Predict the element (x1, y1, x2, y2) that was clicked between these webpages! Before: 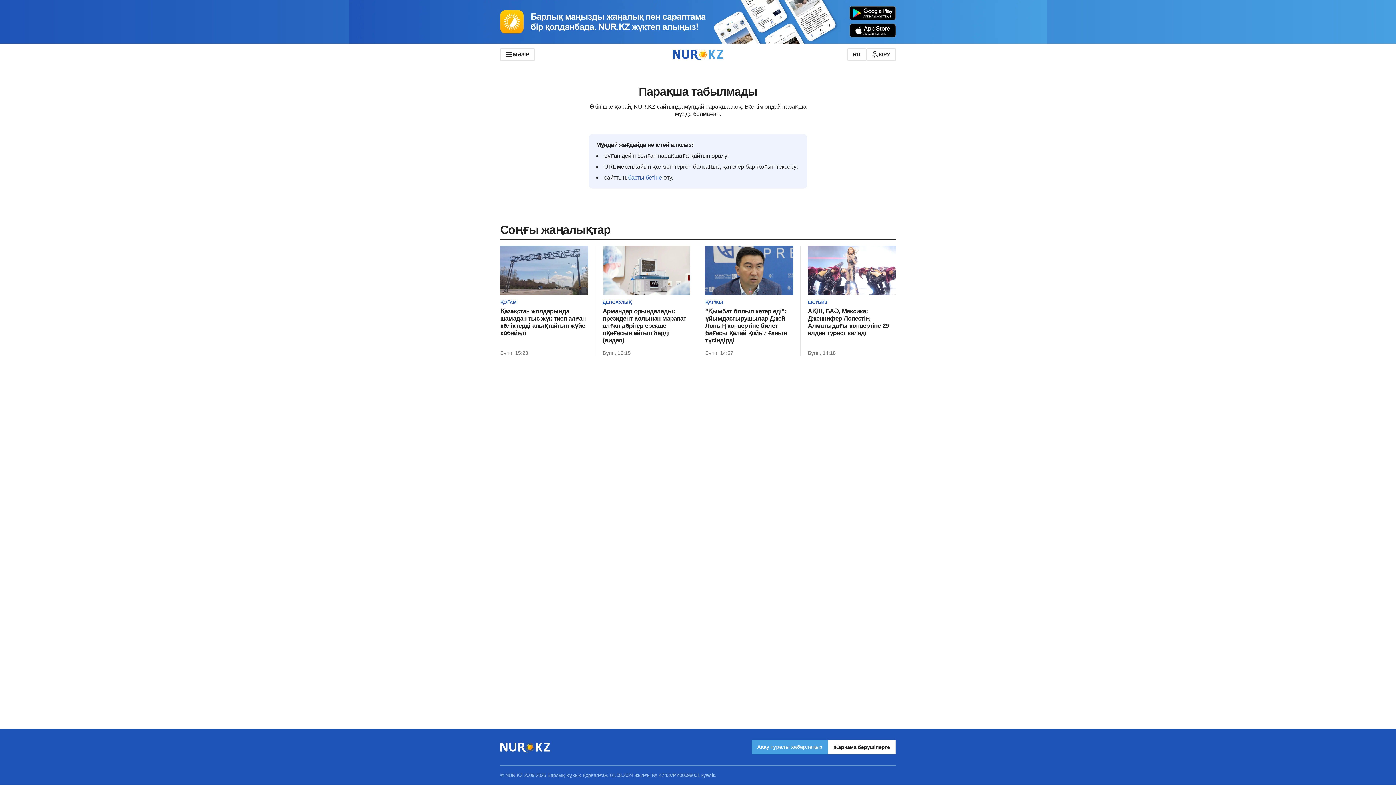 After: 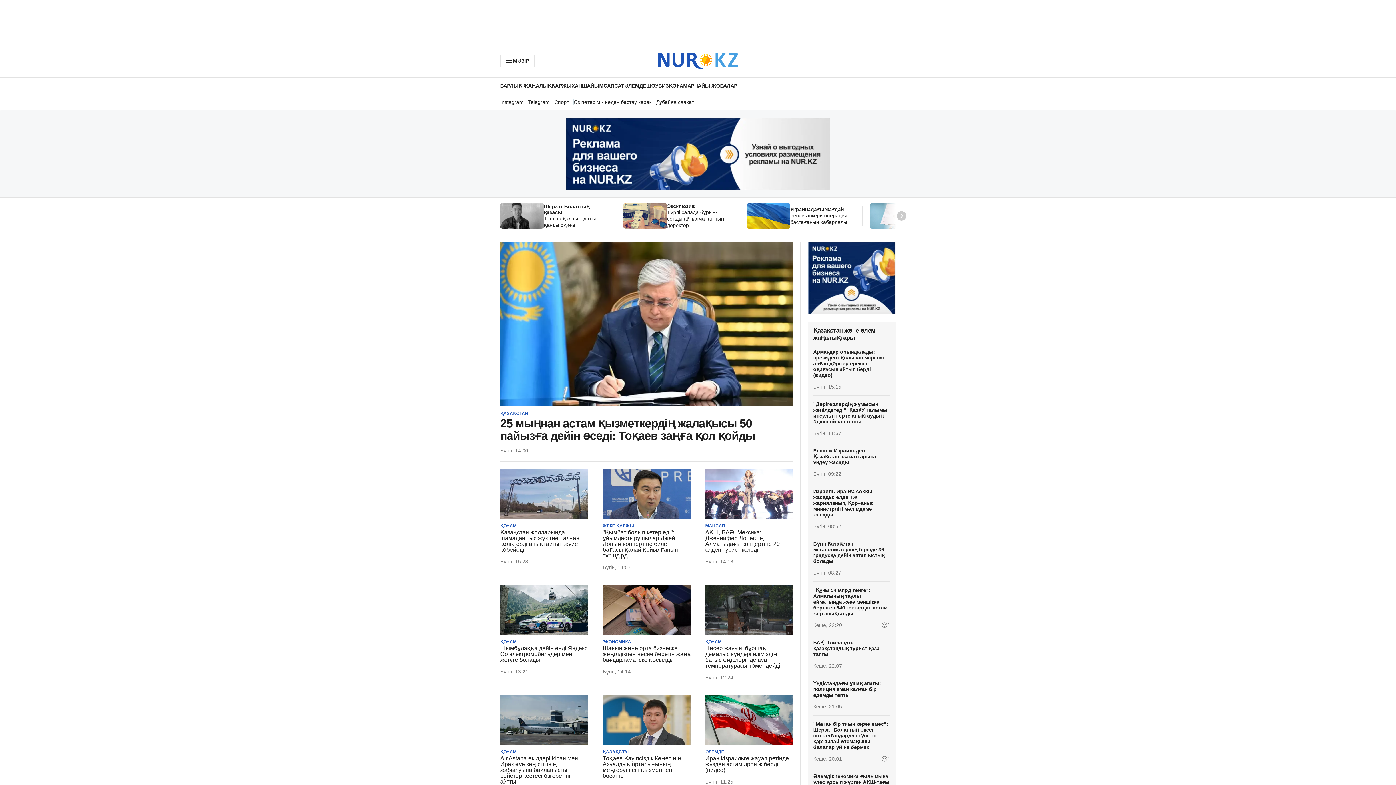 Action: bbox: (673, 48, 723, 59)